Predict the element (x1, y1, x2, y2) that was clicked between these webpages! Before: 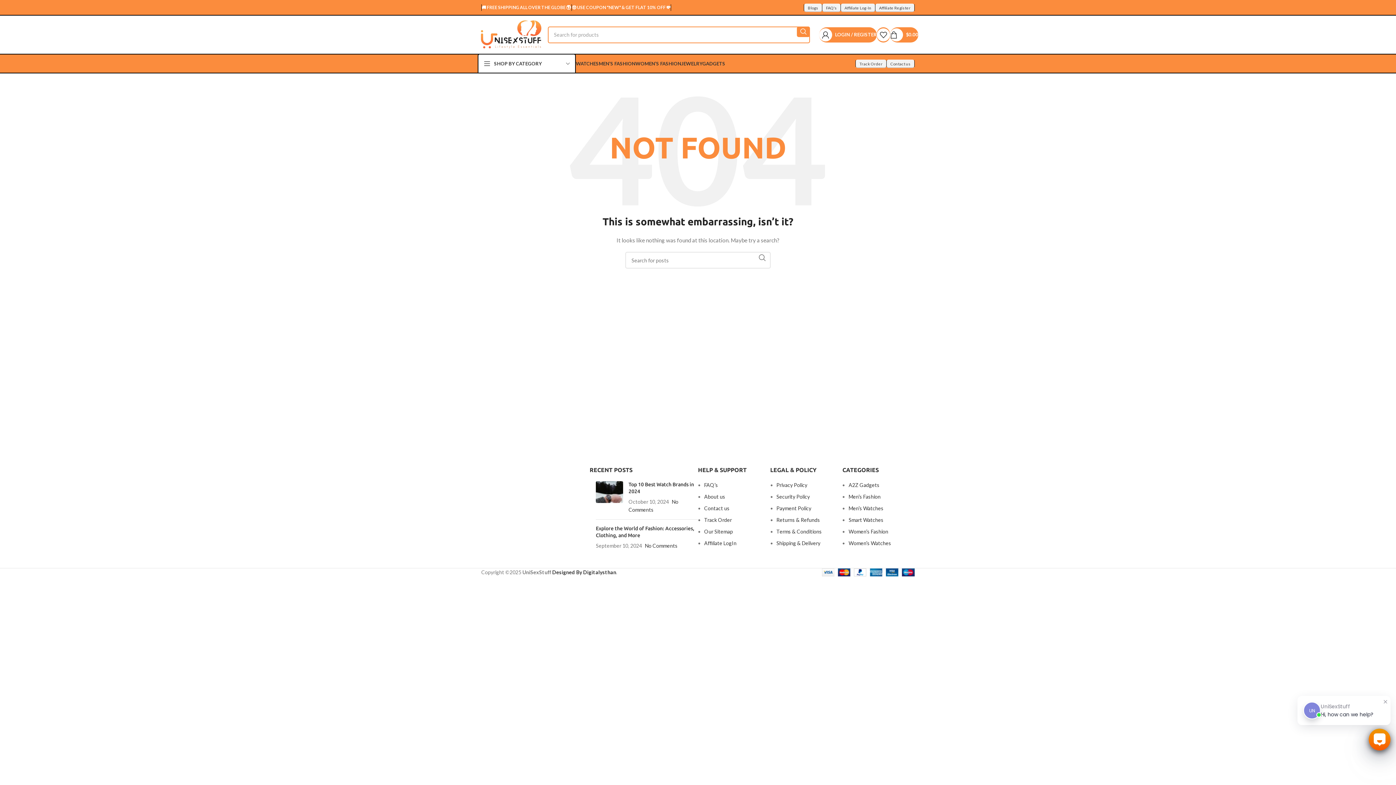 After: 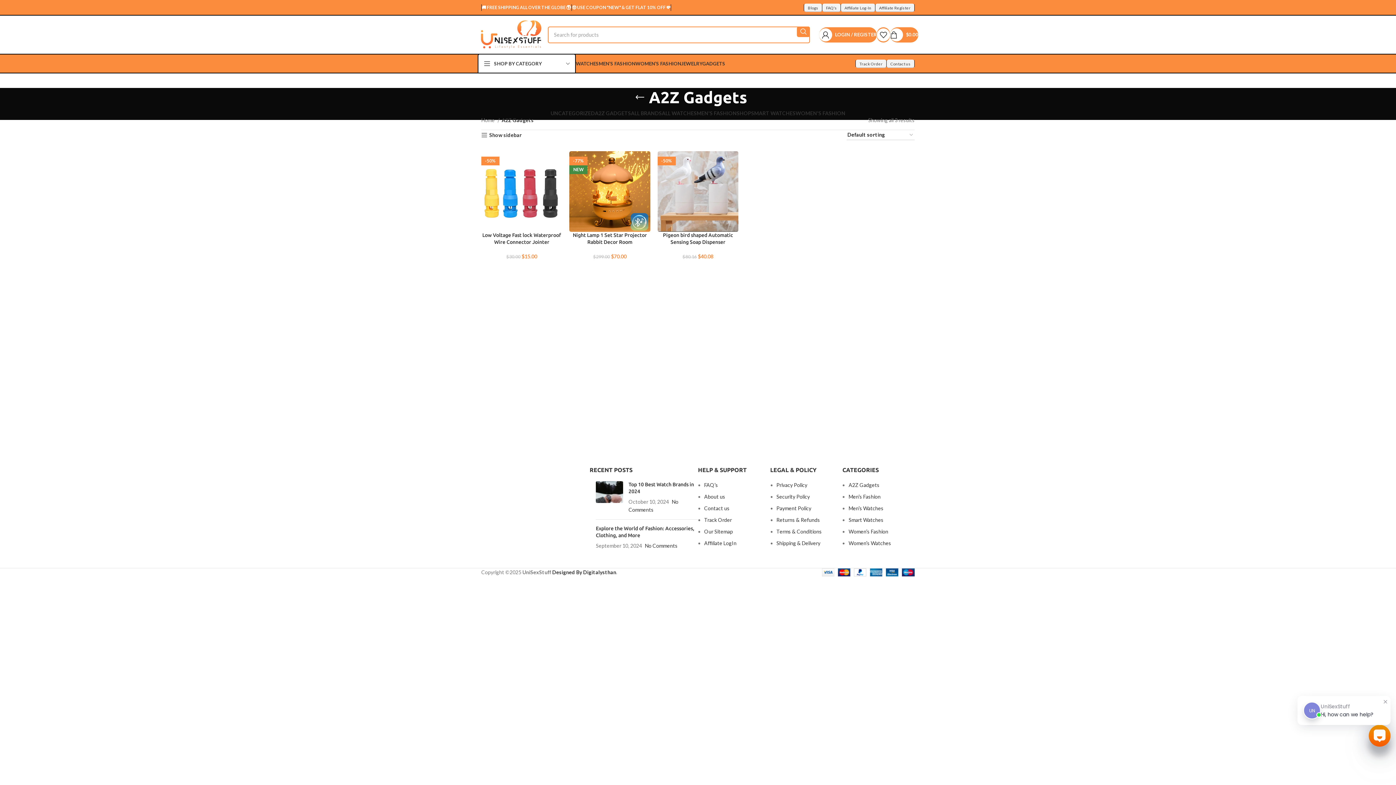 Action: label: A2Z Gadgets bbox: (848, 482, 879, 488)